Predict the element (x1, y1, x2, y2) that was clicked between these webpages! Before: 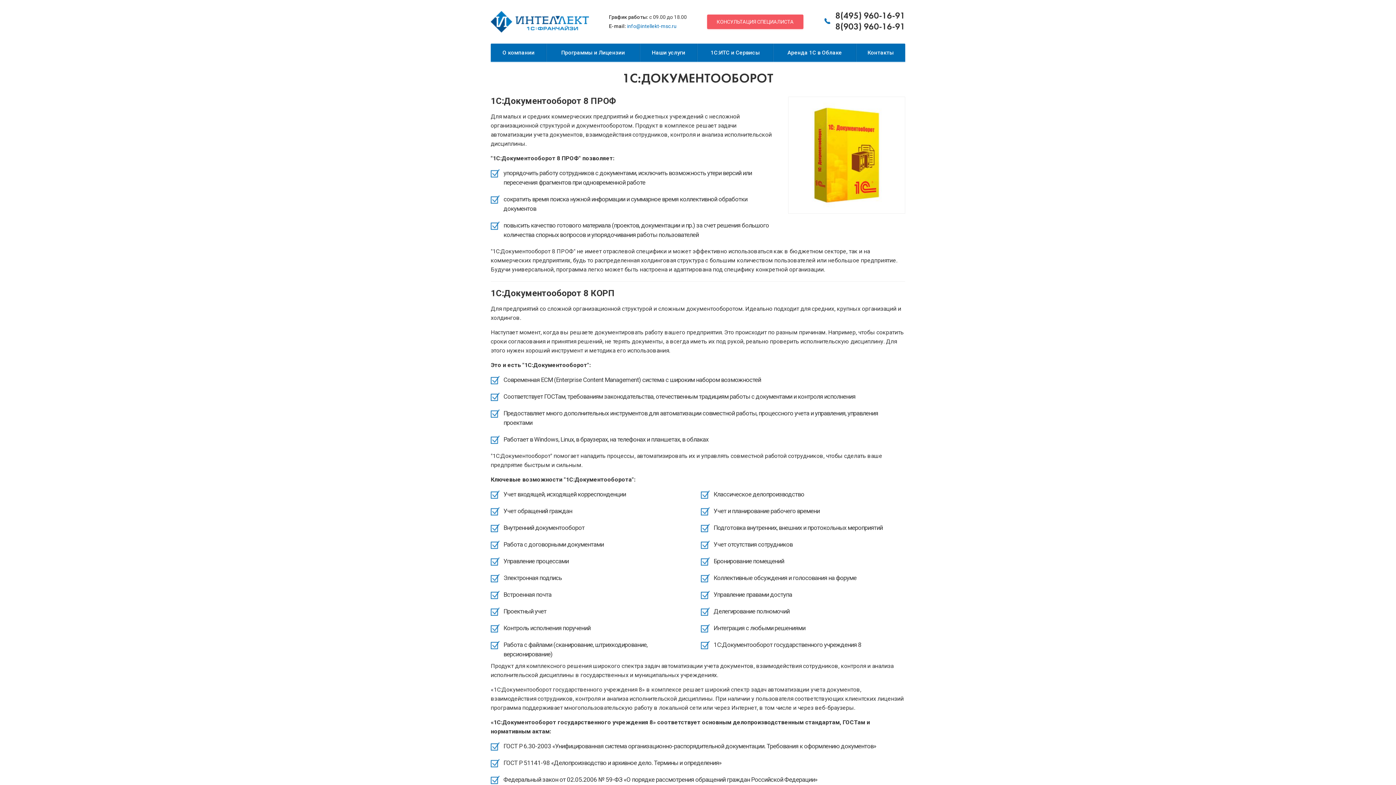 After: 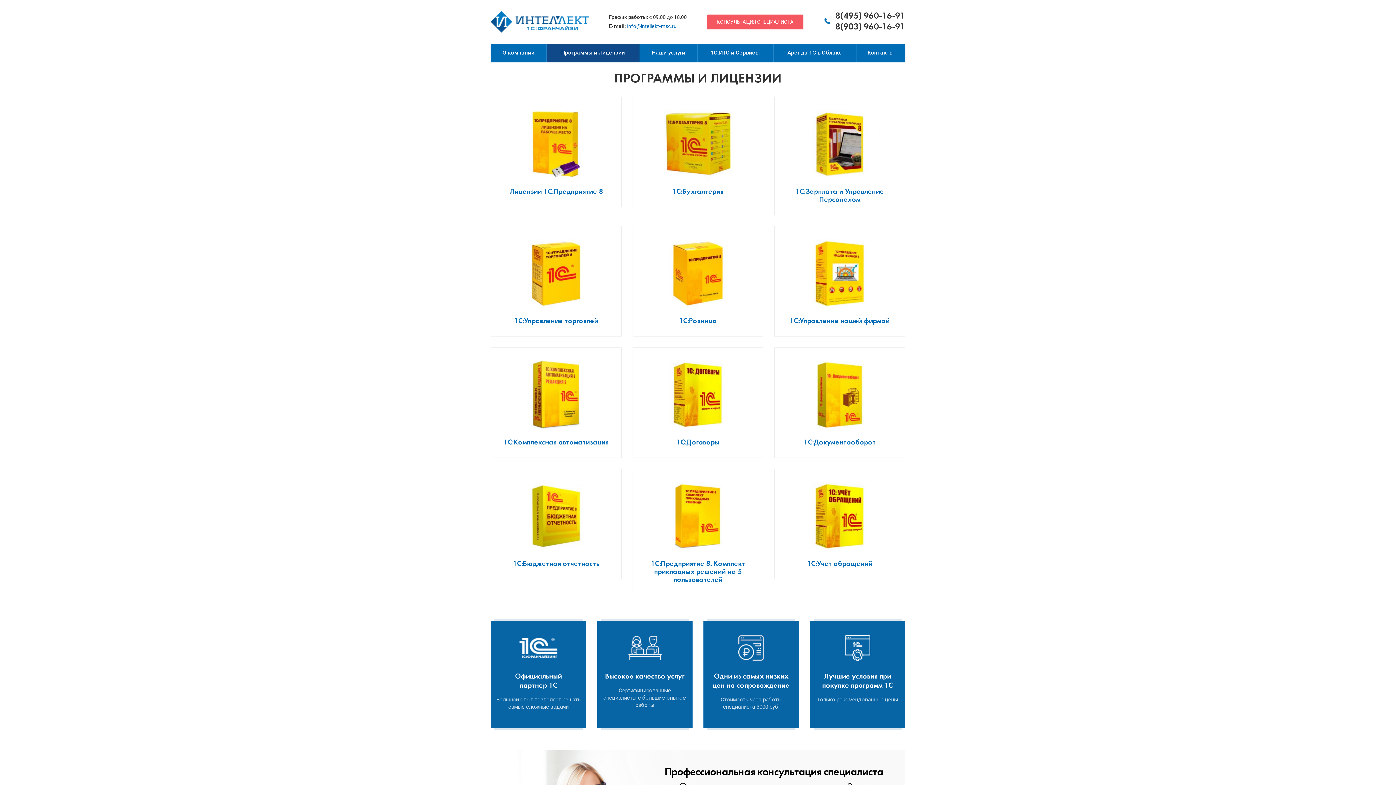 Action: bbox: (546, 43, 640, 61) label: Программы и Лицензии